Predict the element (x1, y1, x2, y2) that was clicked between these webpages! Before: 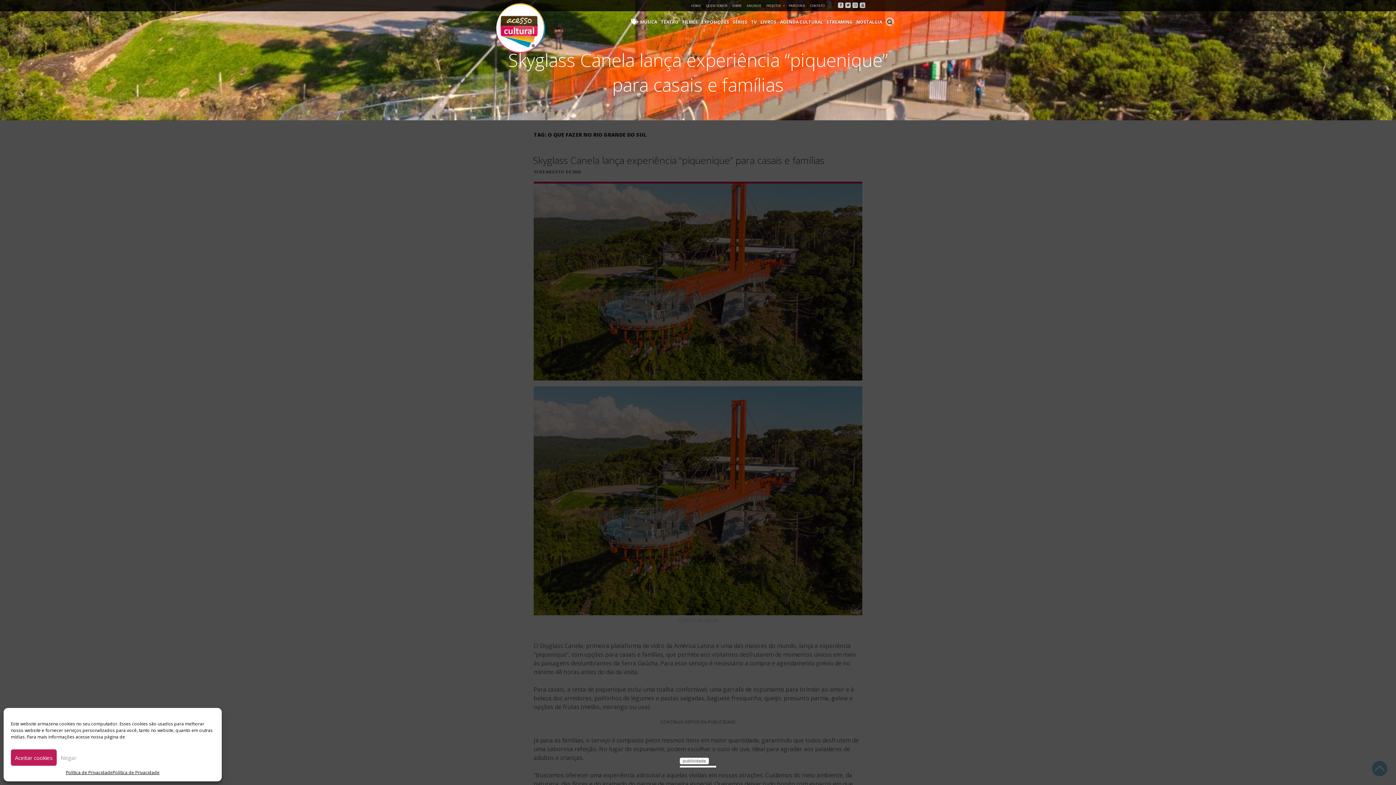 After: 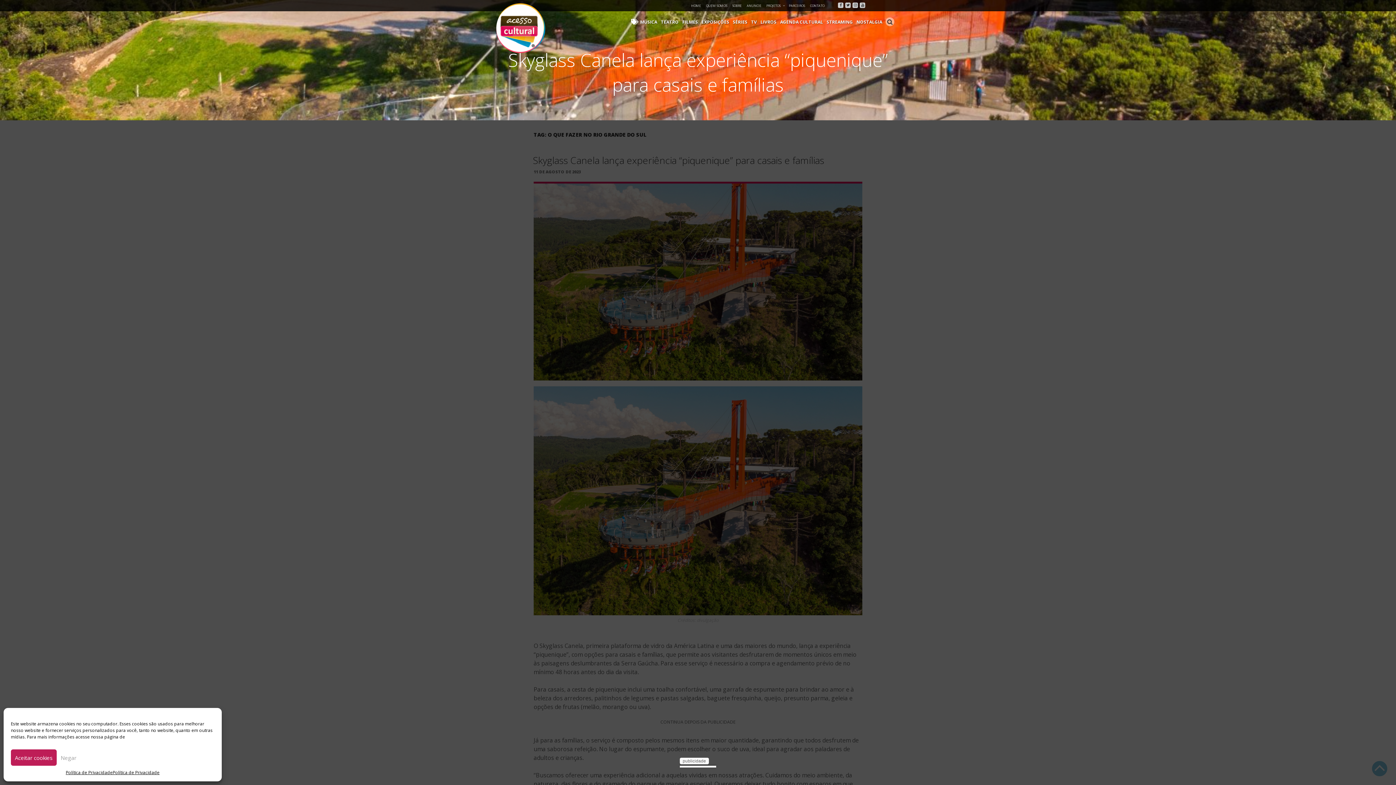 Action: bbox: (838, 2, 843, 8) label: Facebook